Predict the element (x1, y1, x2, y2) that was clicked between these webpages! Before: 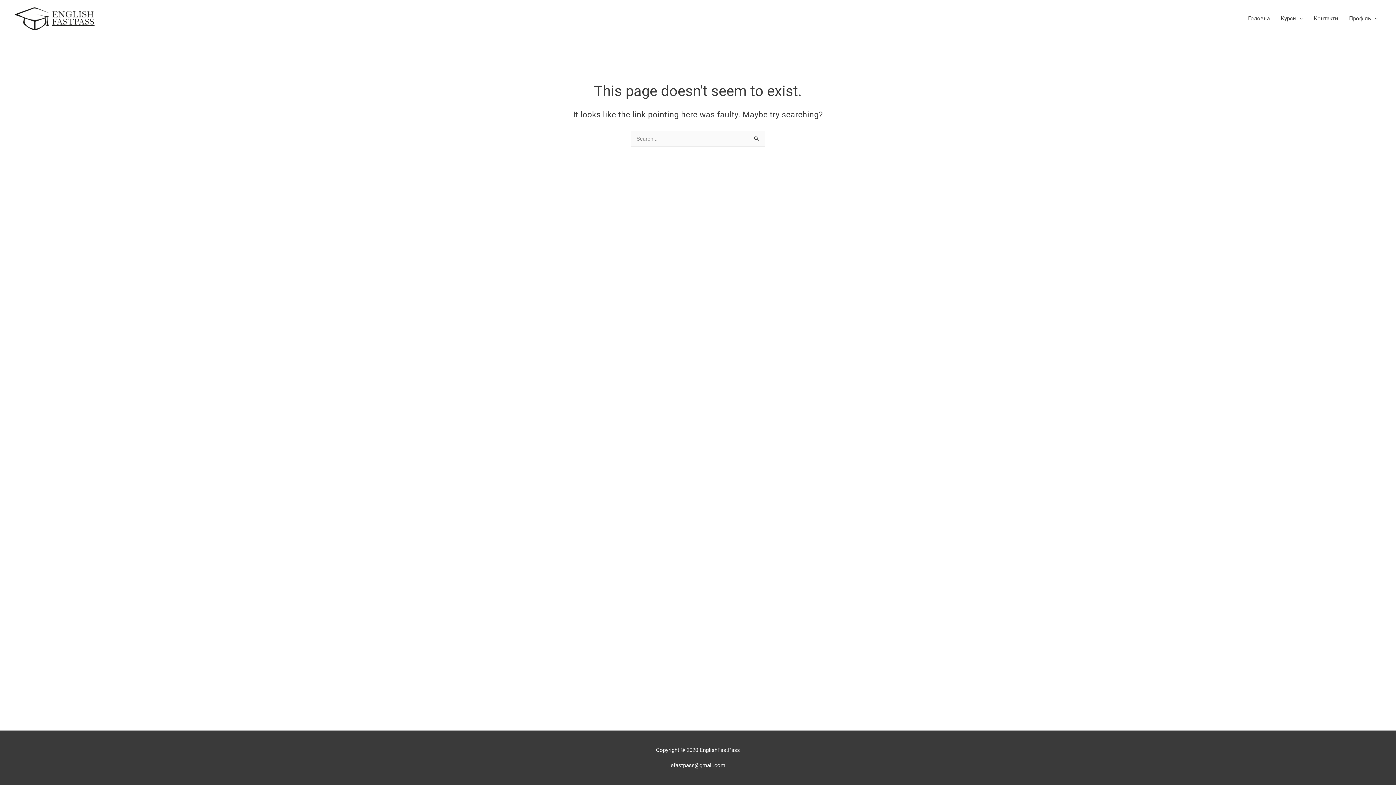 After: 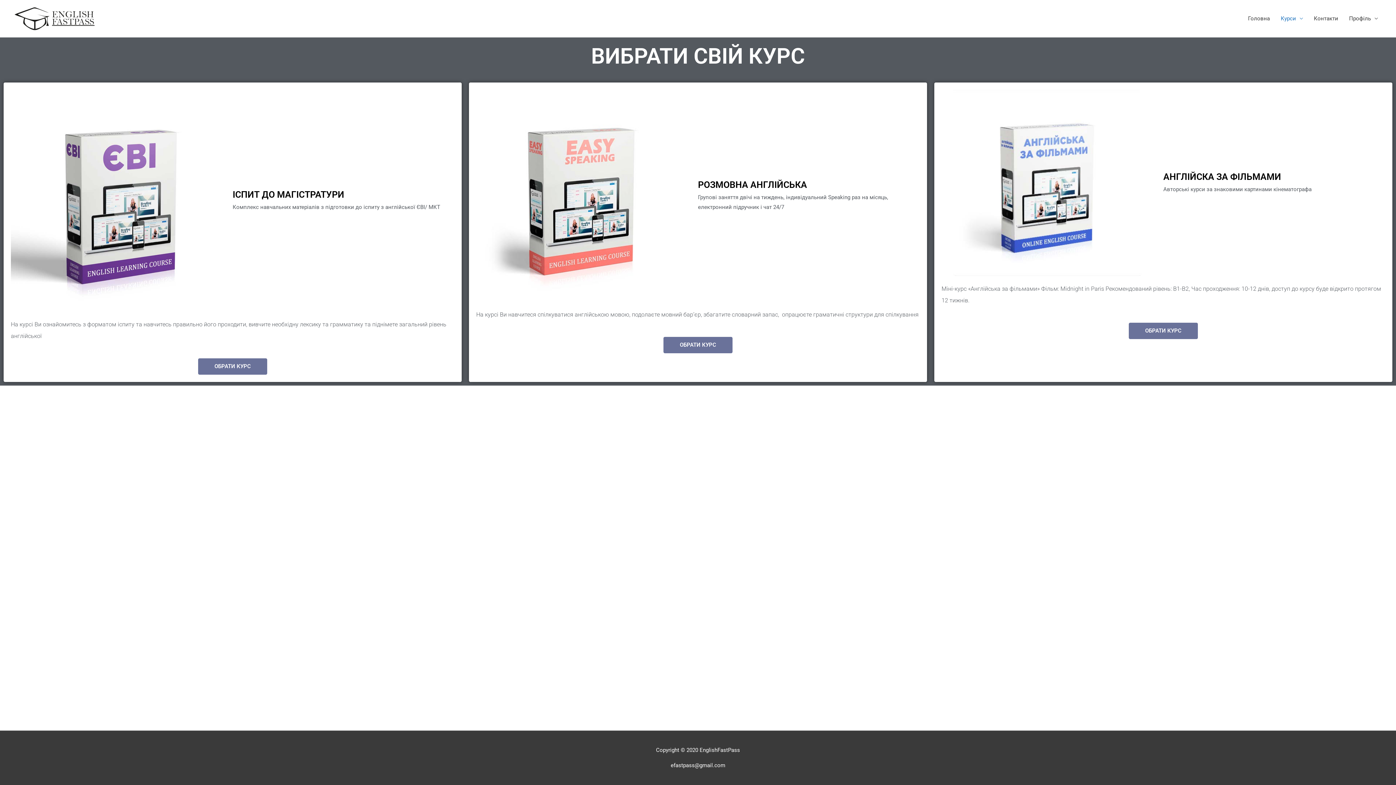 Action: bbox: (1275, 7, 1308, 29) label: Курси